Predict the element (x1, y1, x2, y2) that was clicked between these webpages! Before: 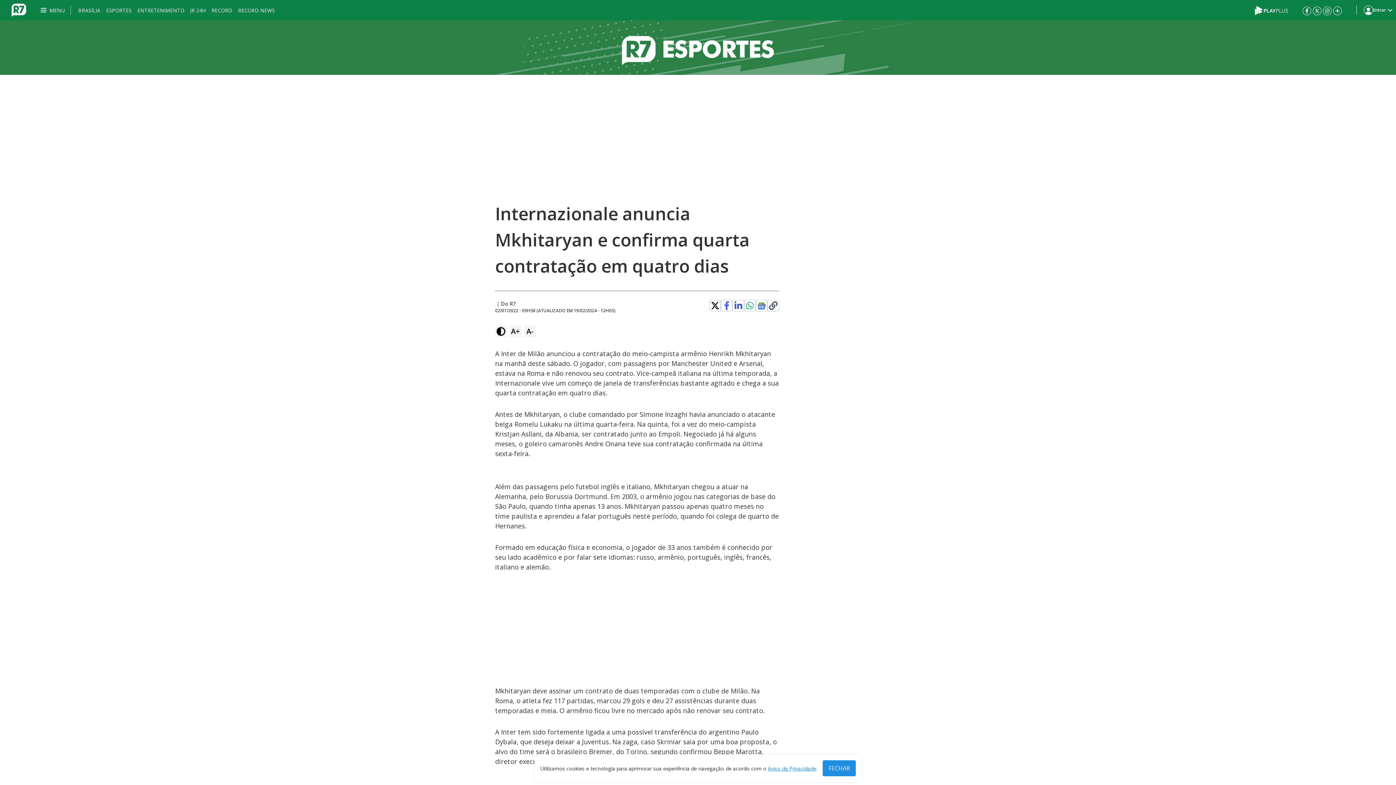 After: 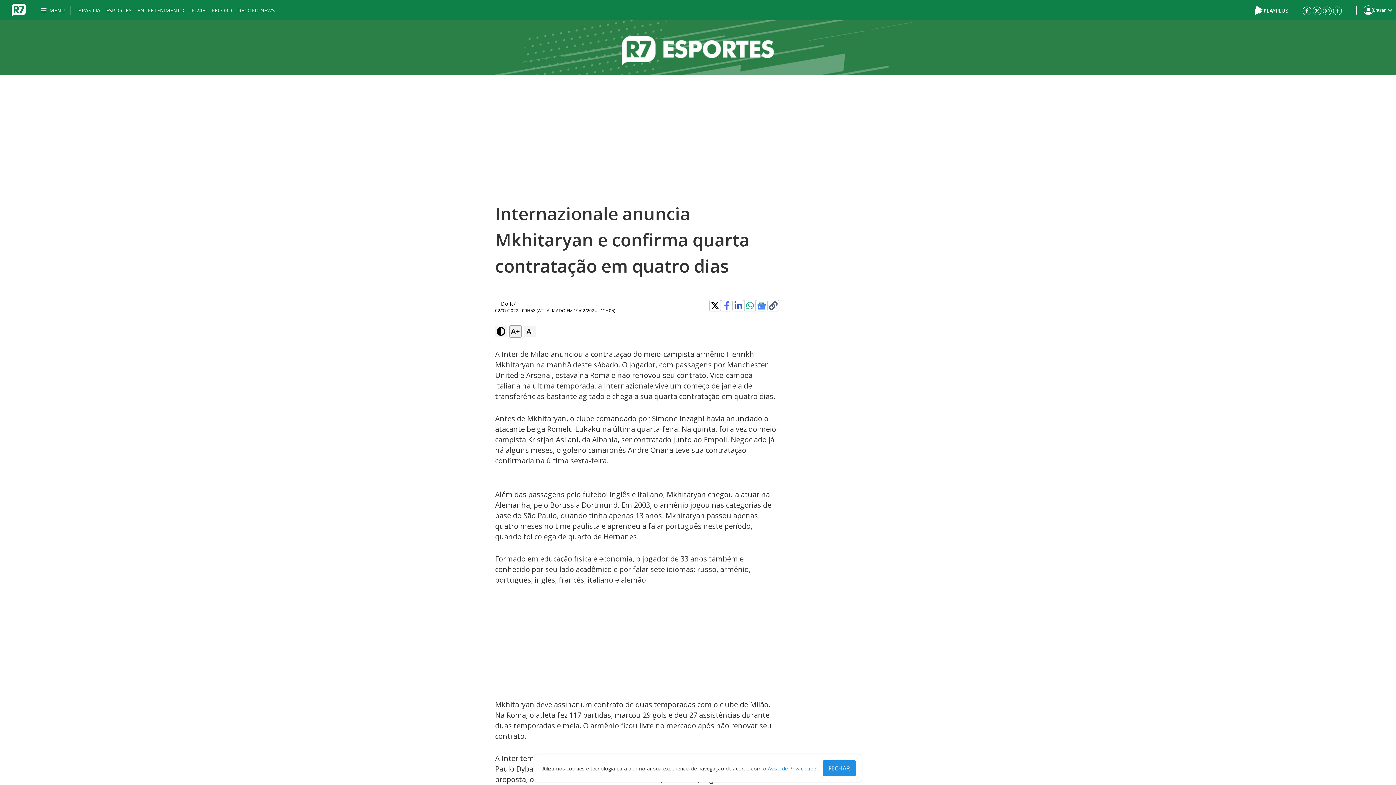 Action: bbox: (509, 325, 521, 337) label: A+